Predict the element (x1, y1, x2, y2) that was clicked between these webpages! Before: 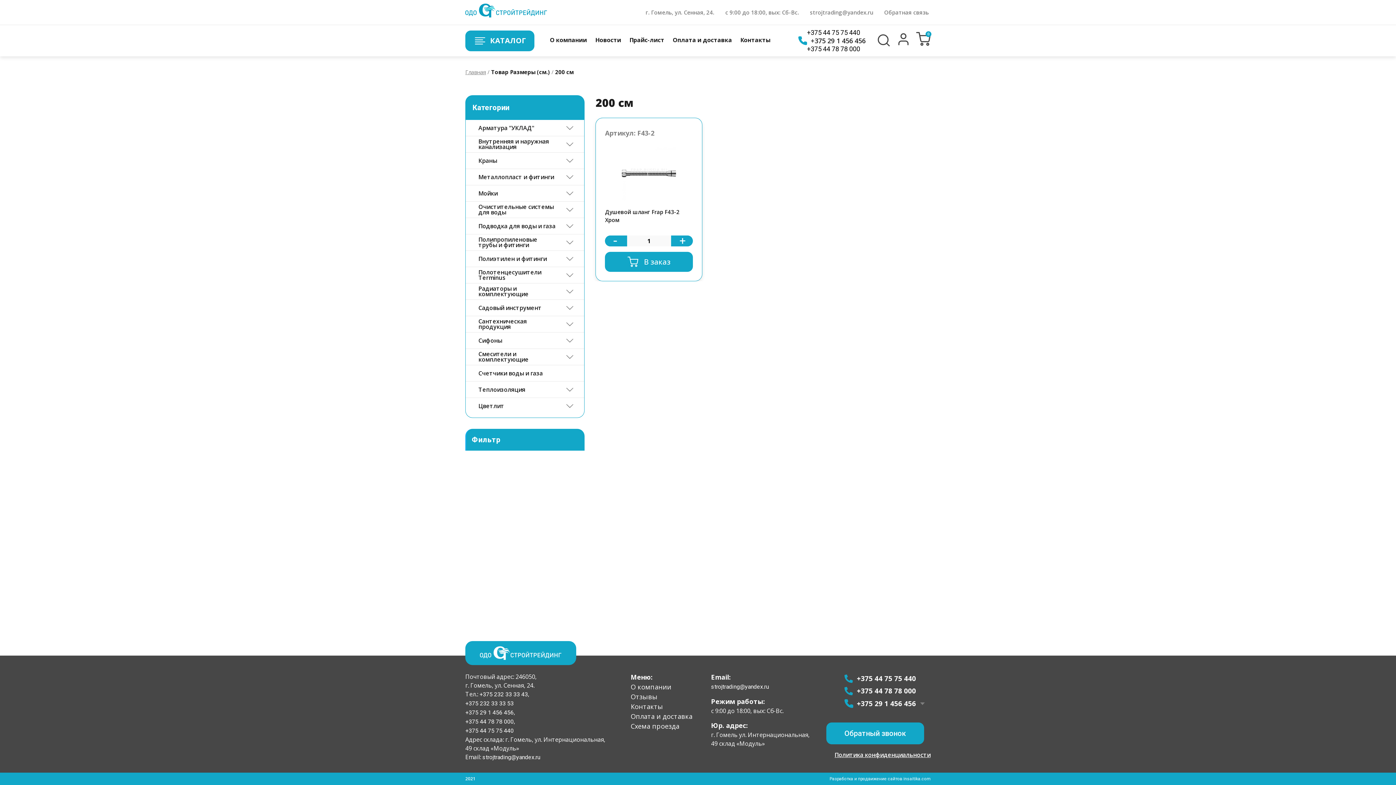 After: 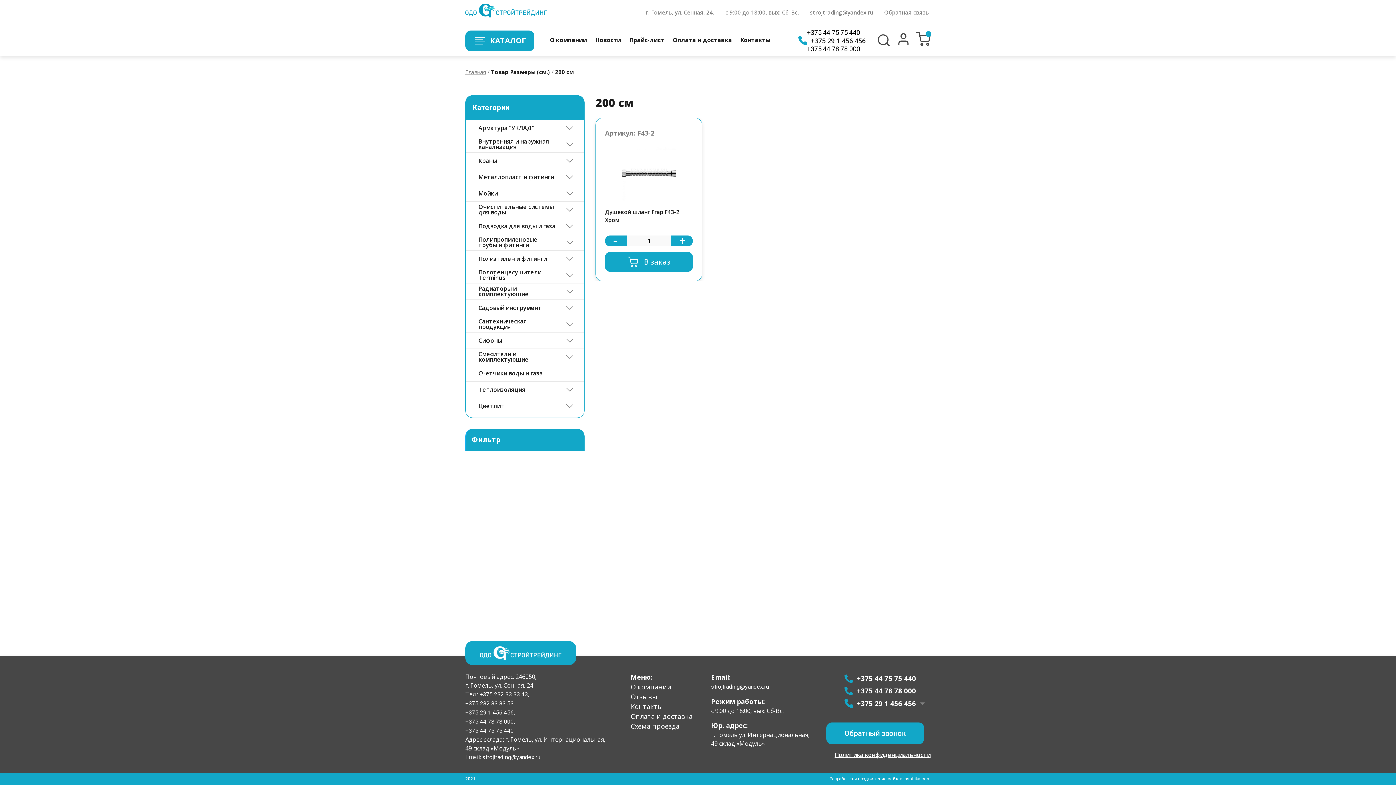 Action: bbox: (844, 672, 916, 685) label: +375 44 75 75 440